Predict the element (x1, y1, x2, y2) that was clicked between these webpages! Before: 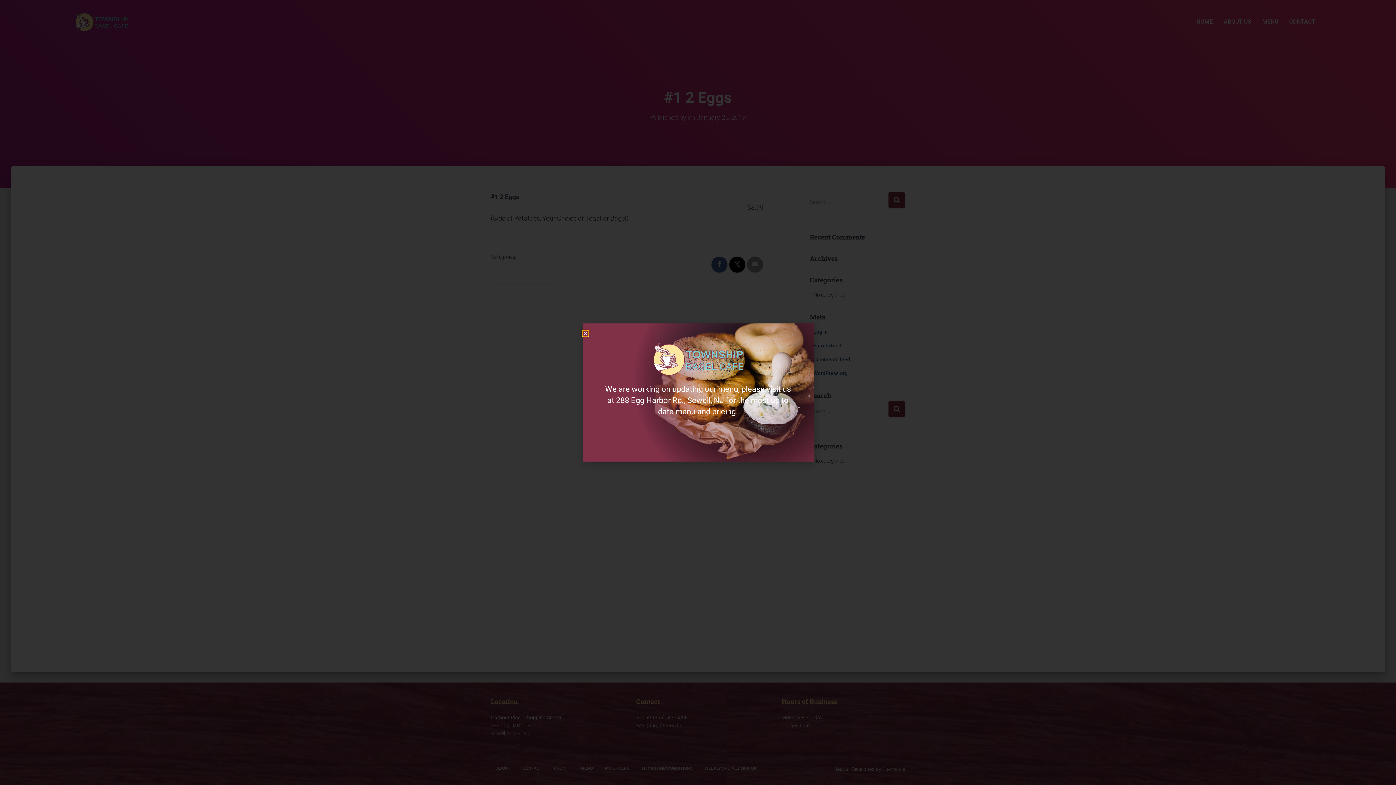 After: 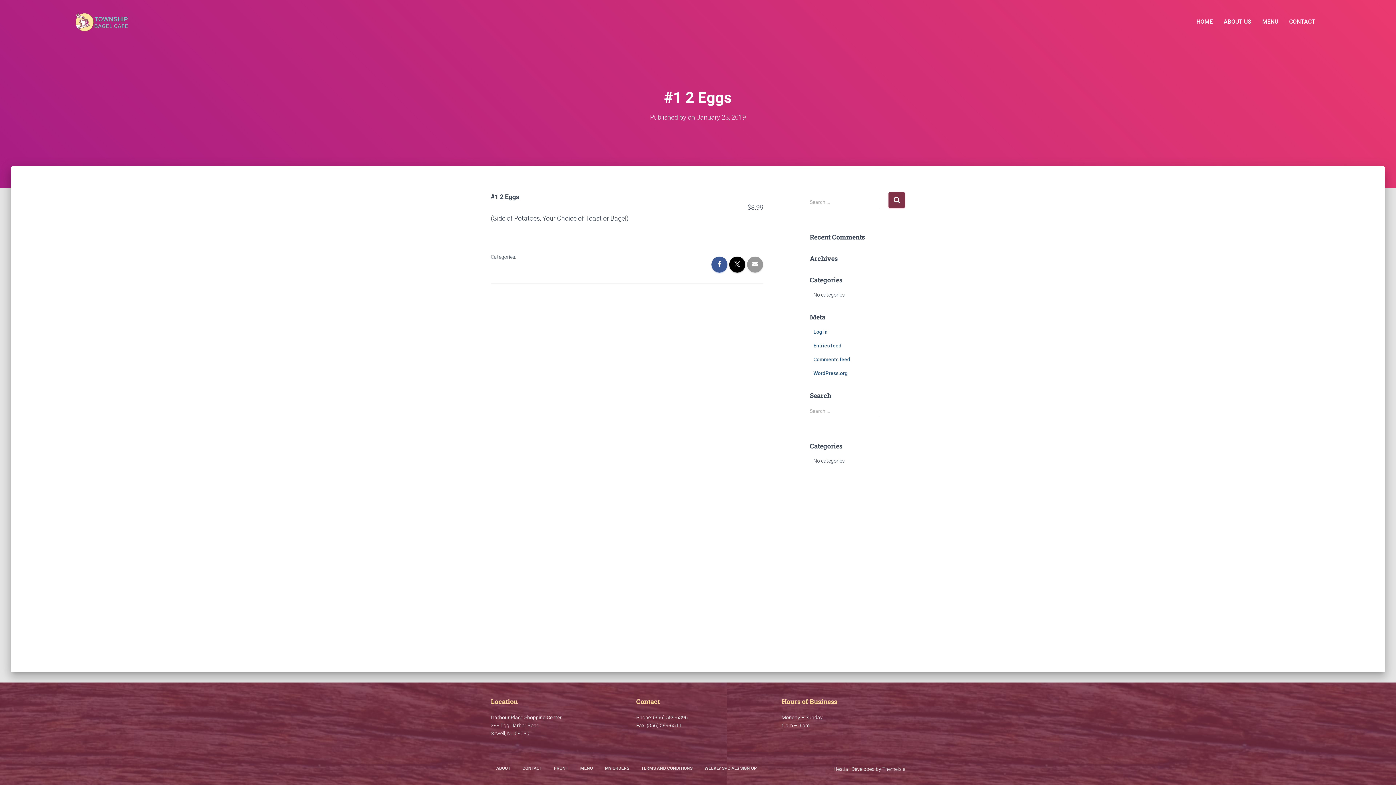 Action: bbox: (582, 330, 586, 336) label: Close